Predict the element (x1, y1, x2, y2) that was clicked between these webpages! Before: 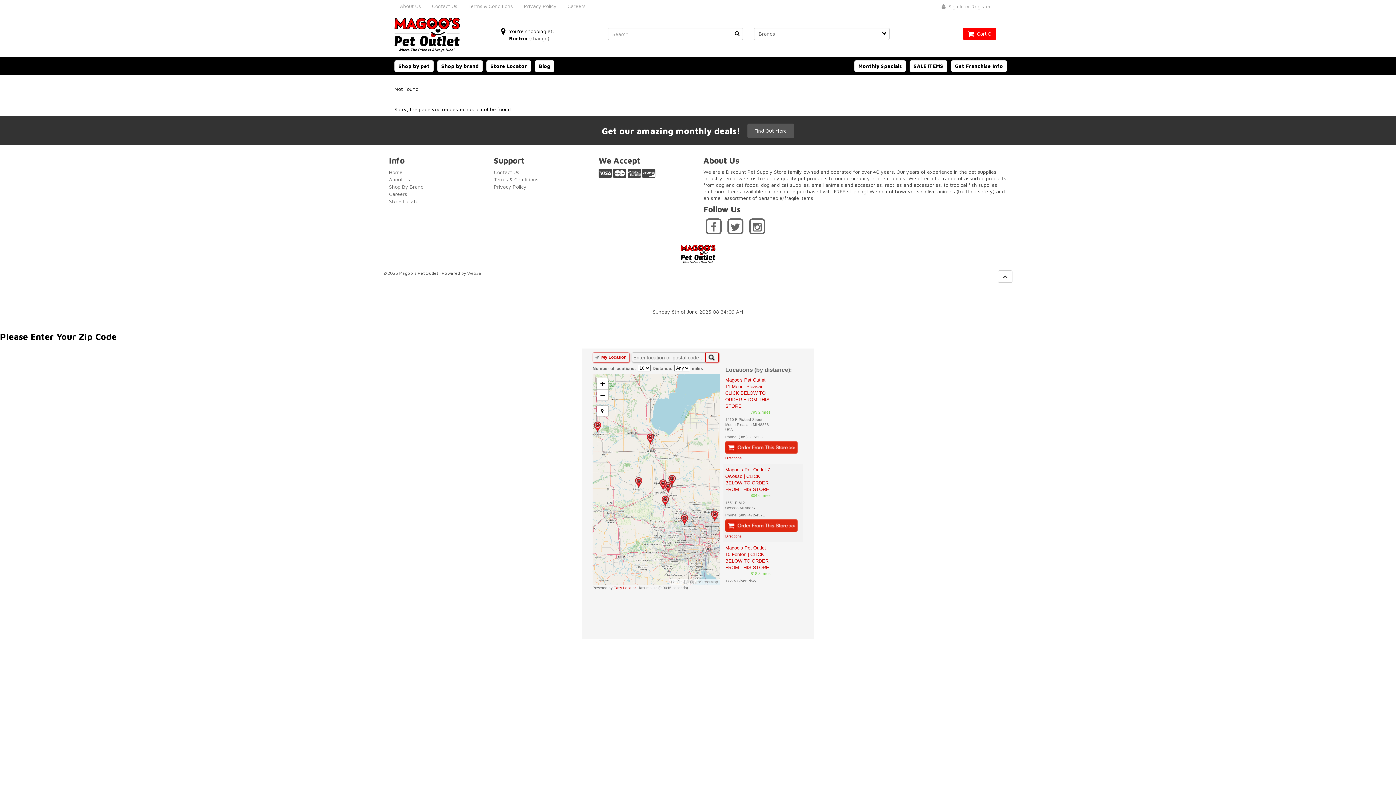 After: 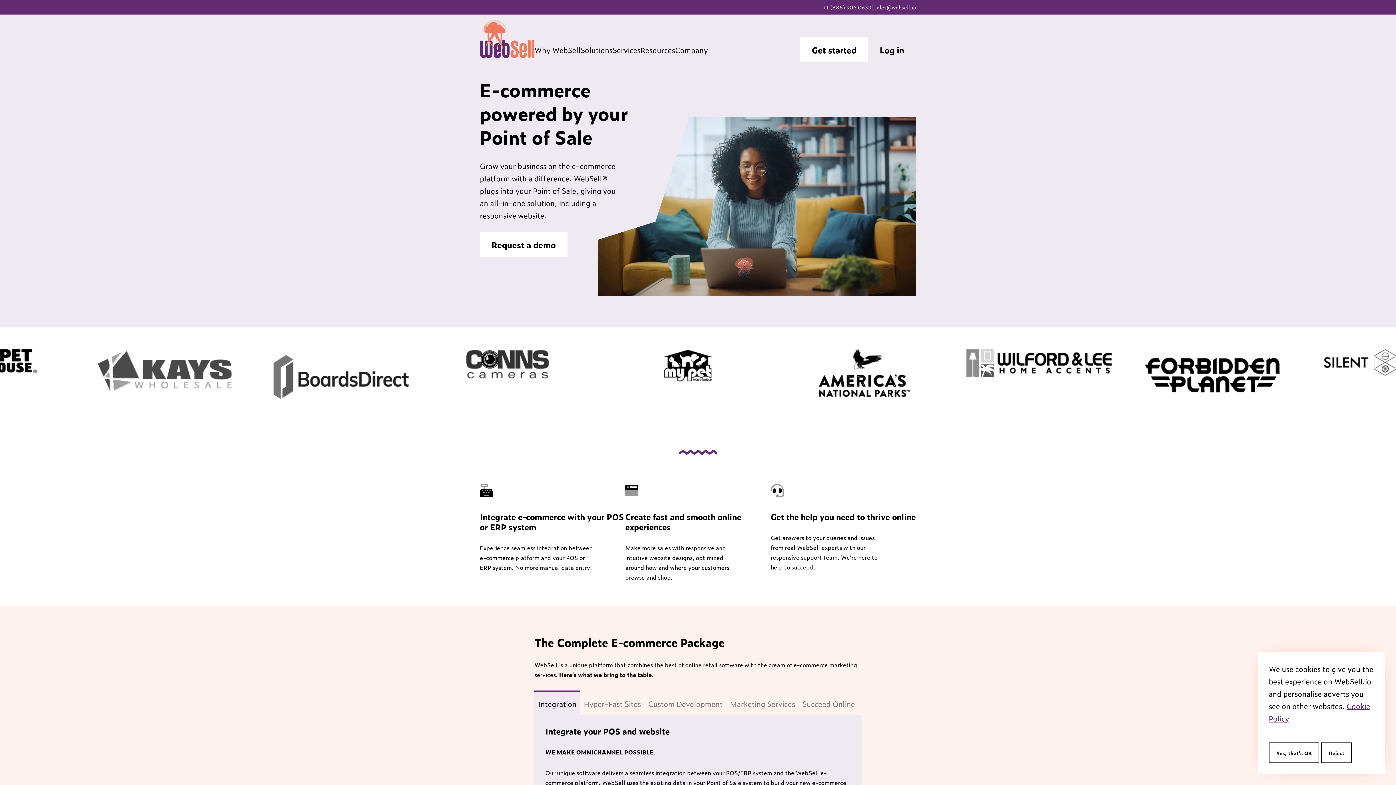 Action: bbox: (467, 270, 483, 275) label: WebSell